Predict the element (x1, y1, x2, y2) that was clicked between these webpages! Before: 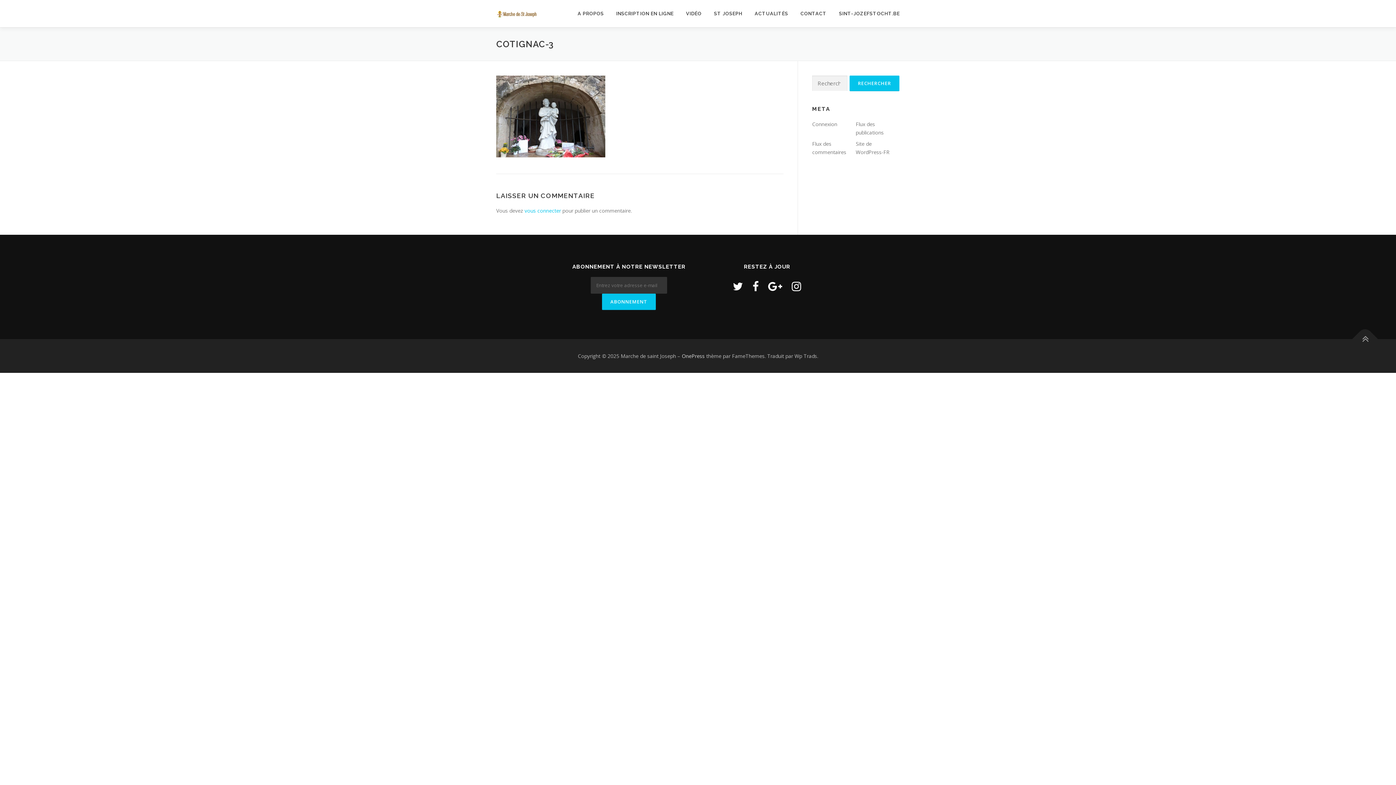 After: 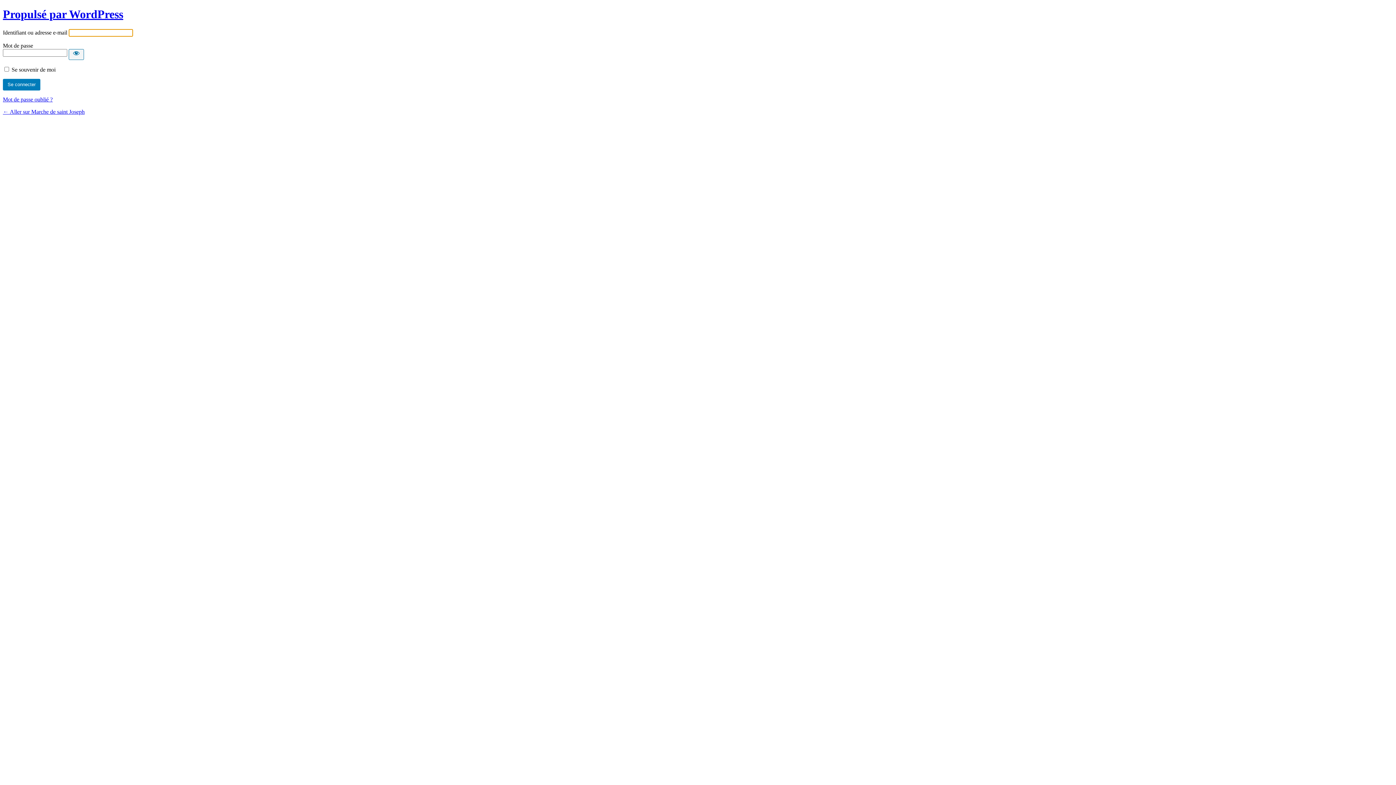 Action: bbox: (524, 207, 561, 214) label: vous connecter